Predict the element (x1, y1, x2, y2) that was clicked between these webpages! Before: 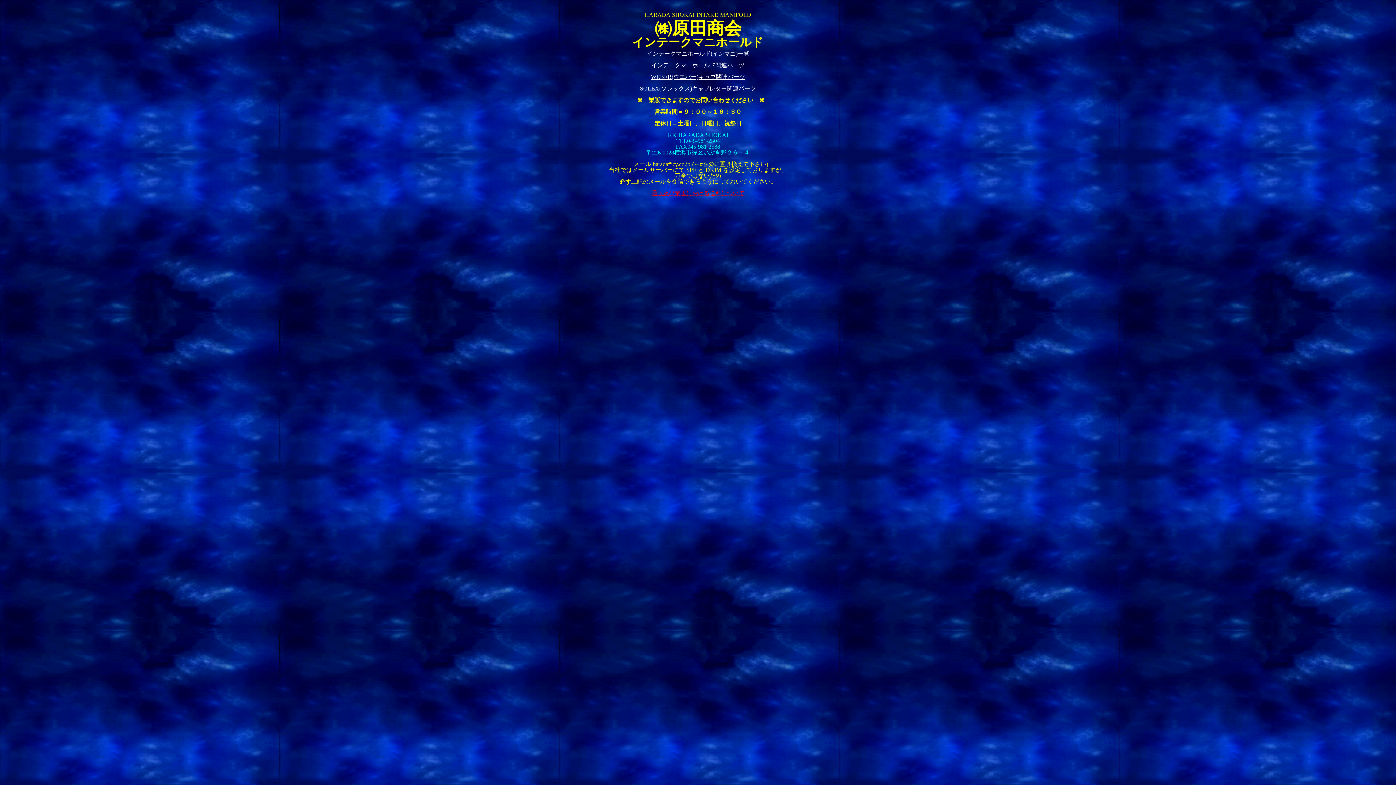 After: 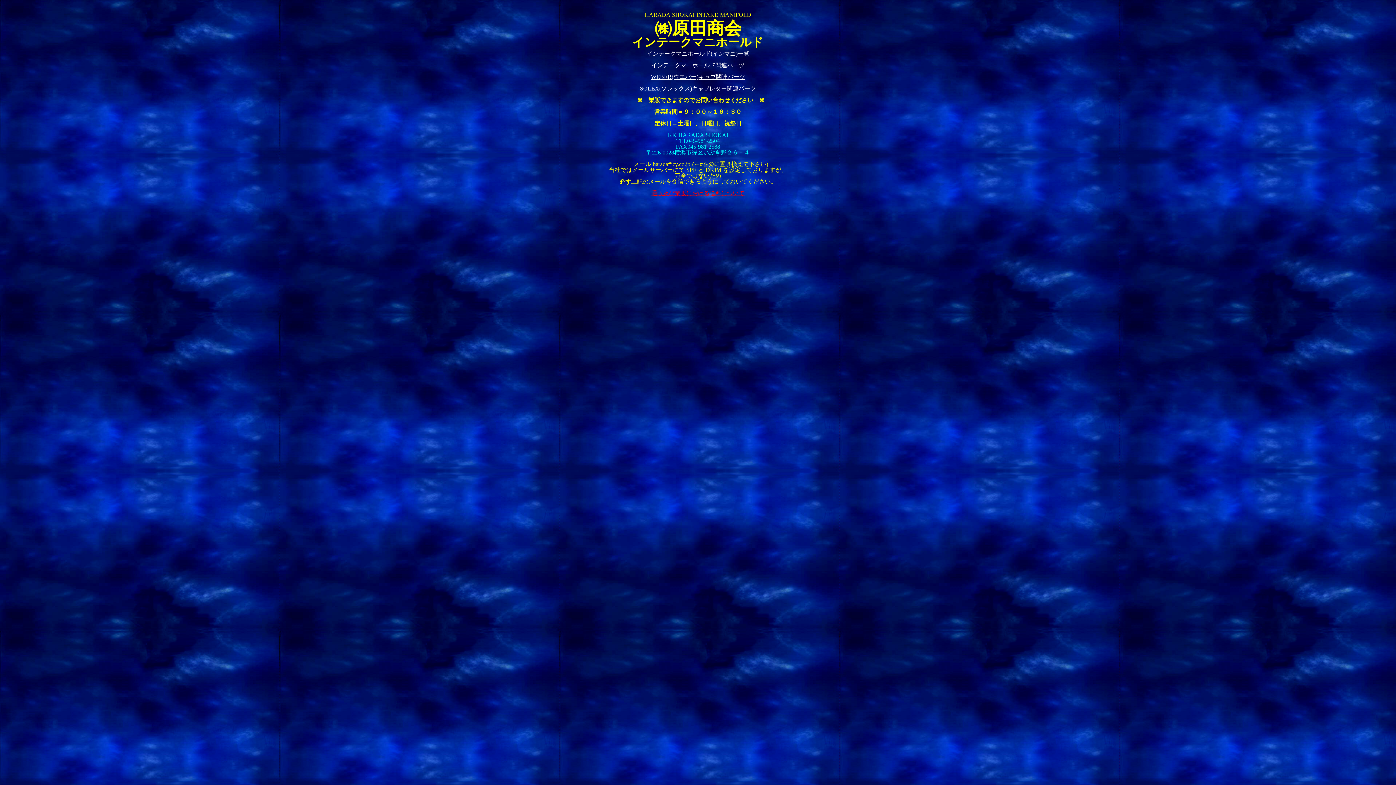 Action: label: インテークマニホールド関連パーツ bbox: (651, 62, 744, 68)